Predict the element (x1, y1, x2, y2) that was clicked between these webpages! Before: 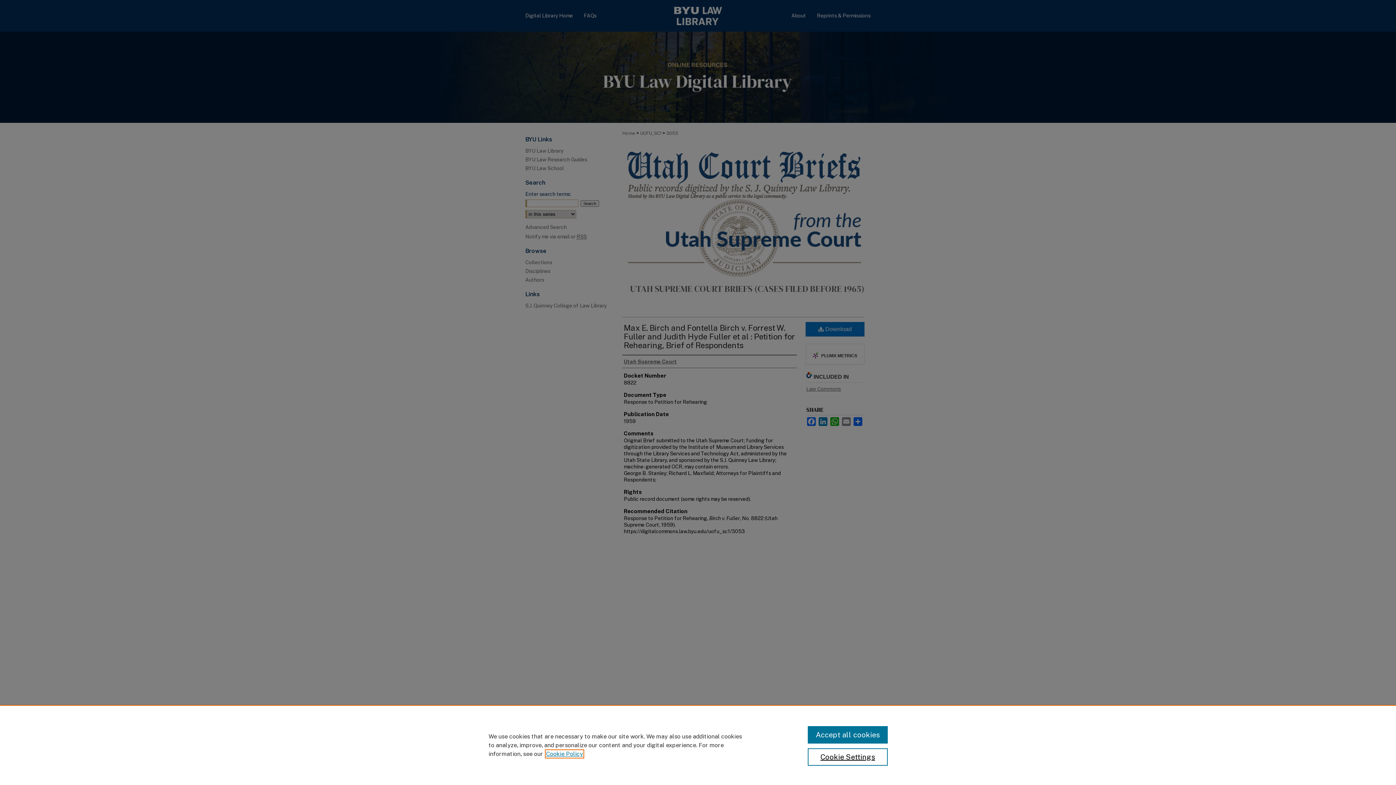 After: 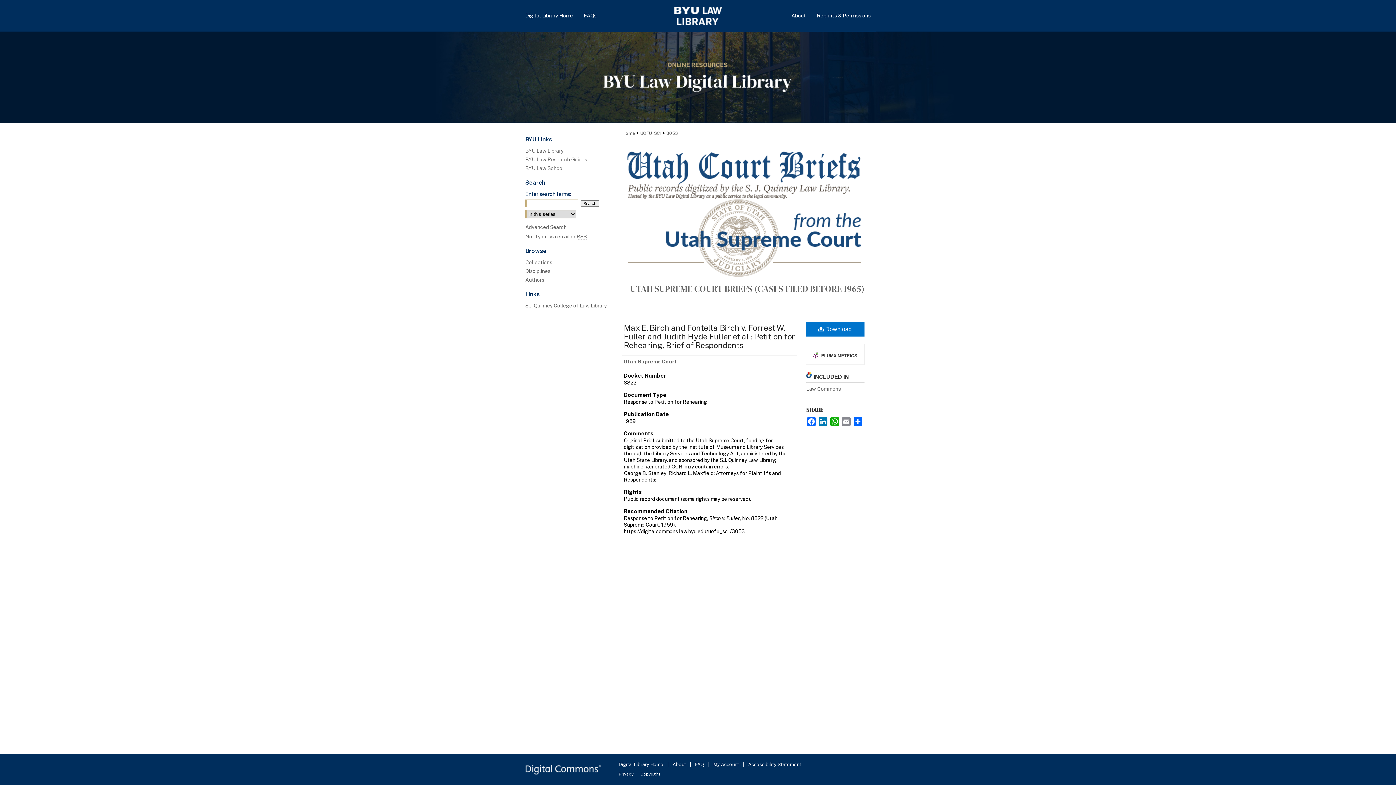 Action: label: Accept all cookies bbox: (807, 726, 887, 744)